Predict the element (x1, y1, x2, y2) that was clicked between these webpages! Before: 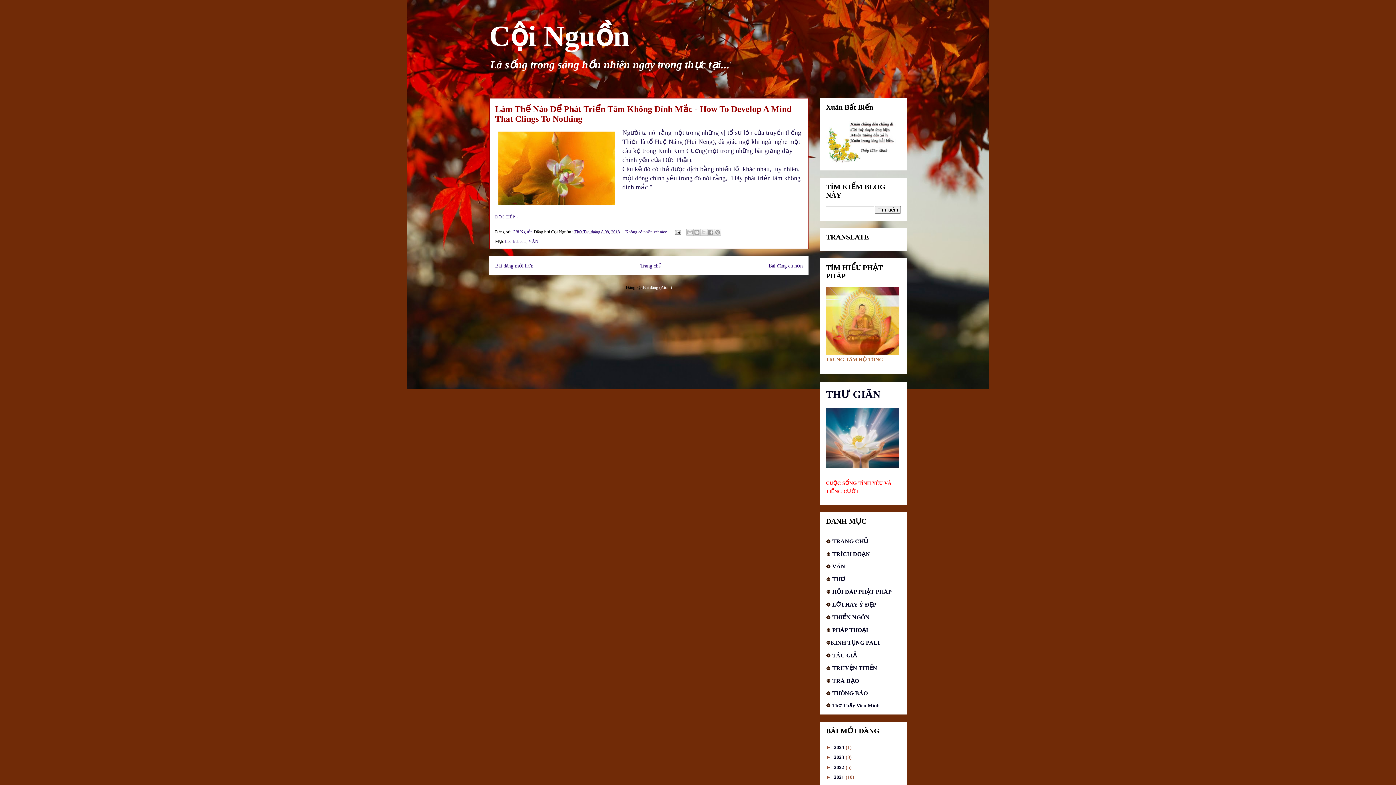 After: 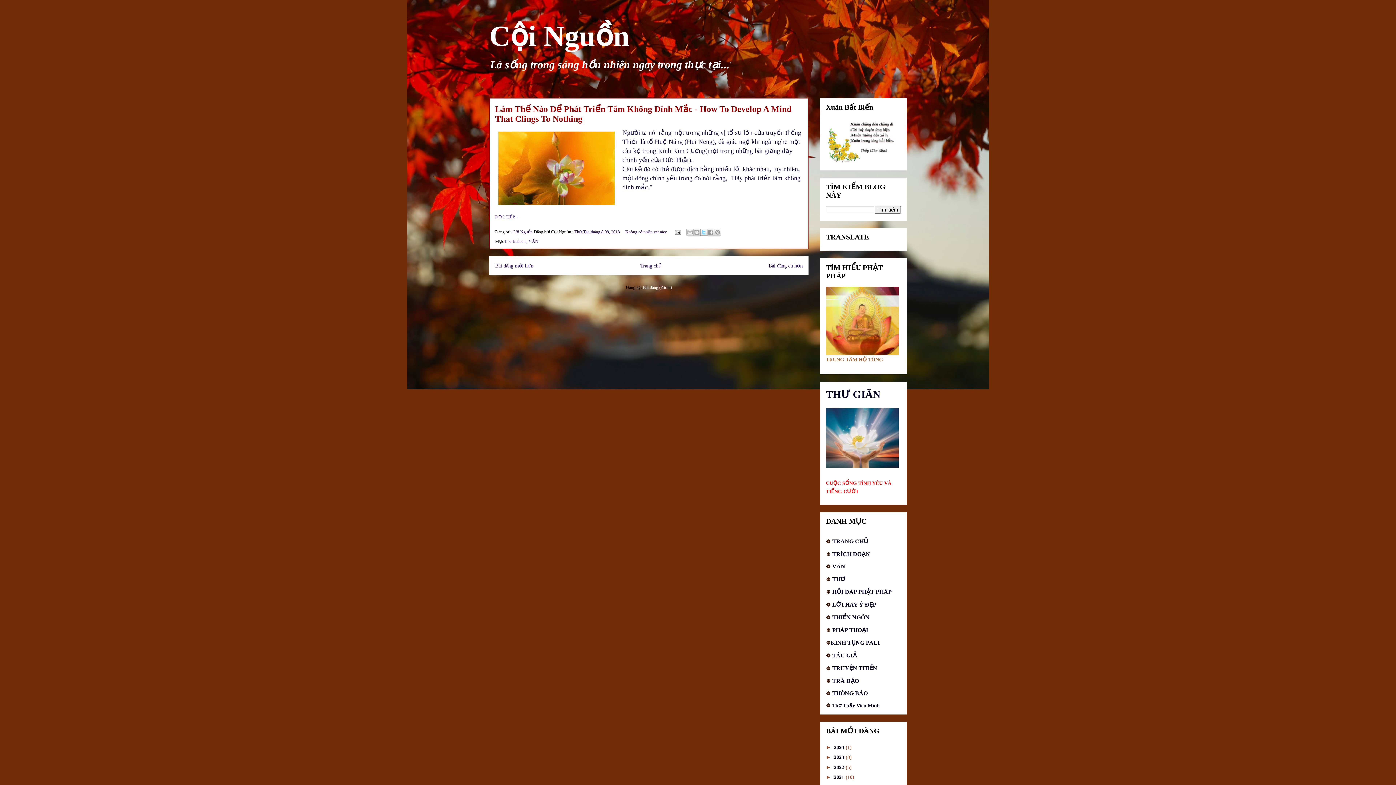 Action: bbox: (700, 228, 707, 236) label: Chia sẻ lên X